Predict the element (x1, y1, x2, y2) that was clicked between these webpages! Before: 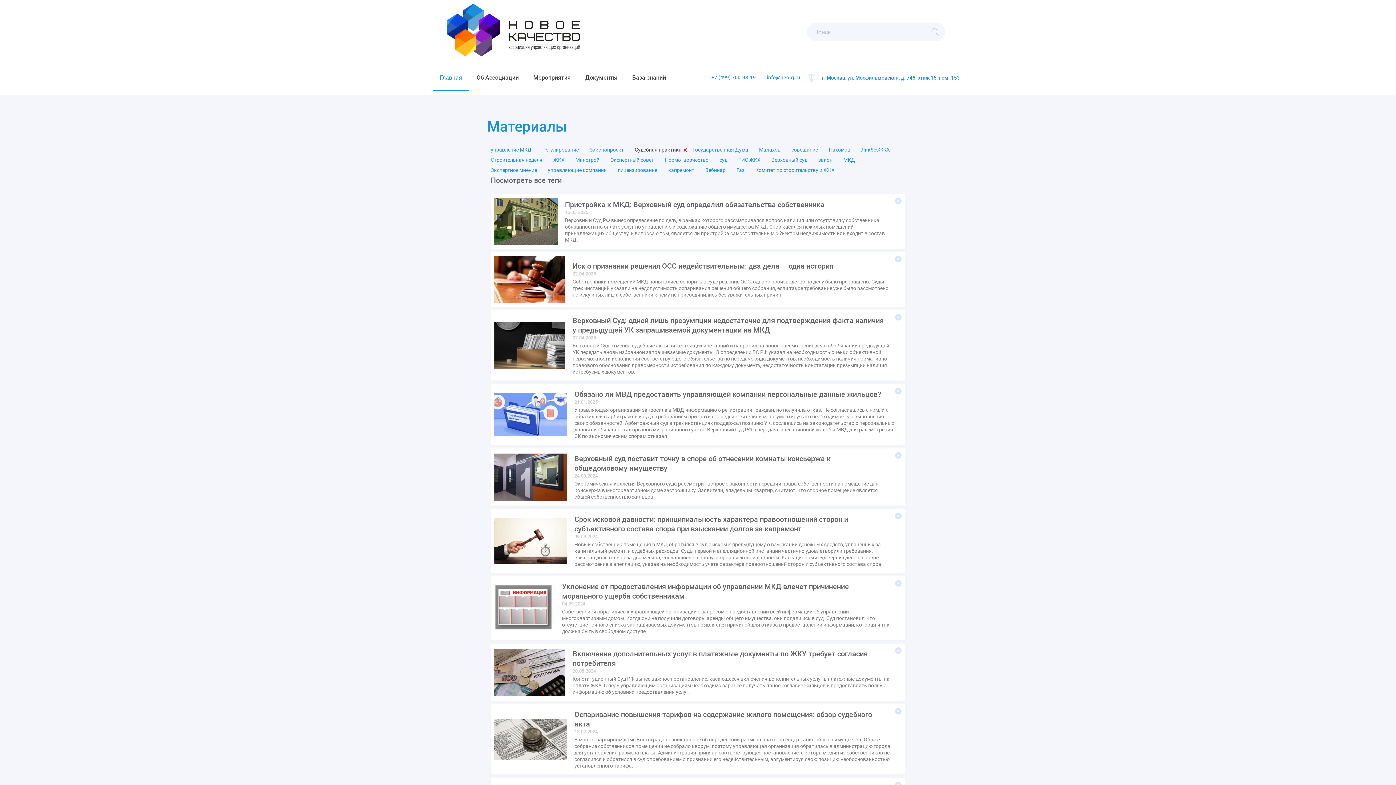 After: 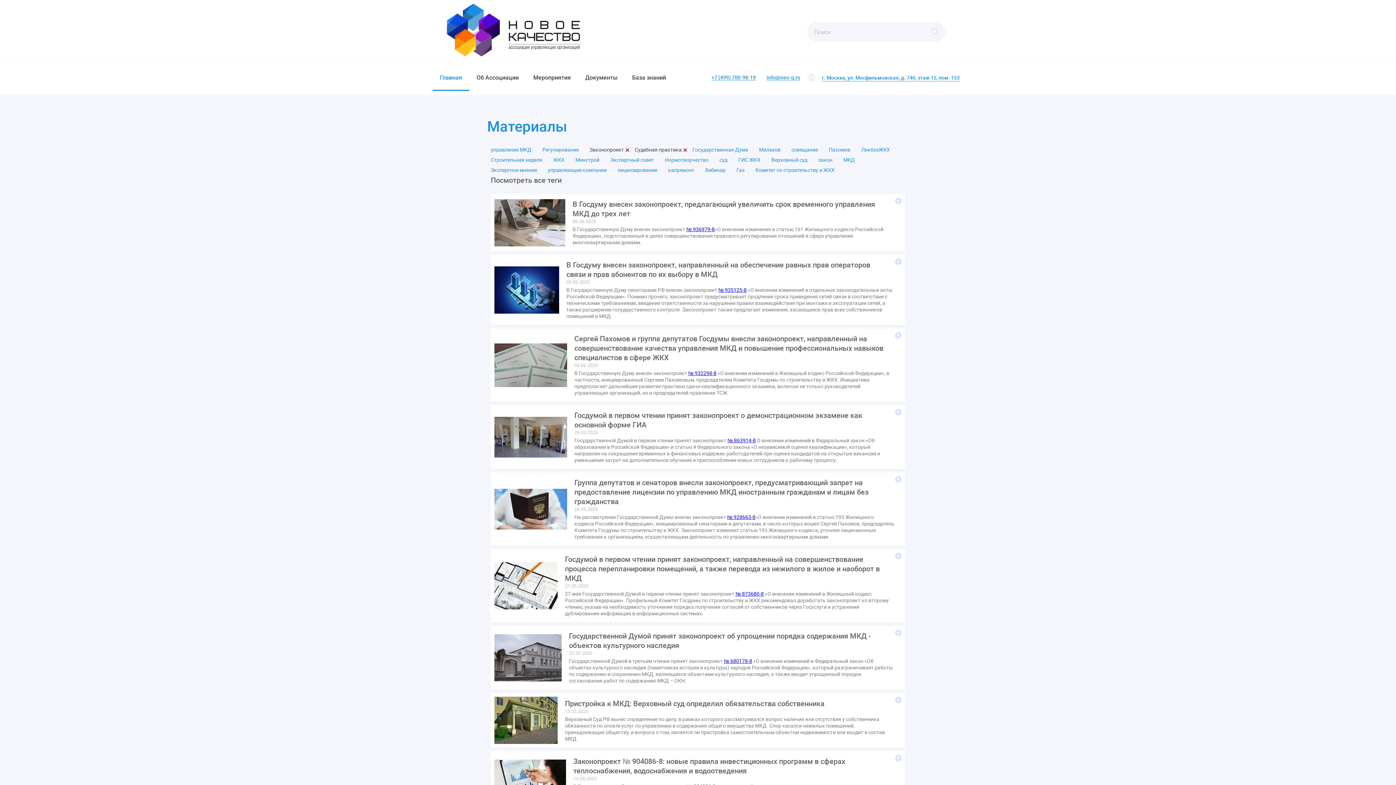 Action: label: Законопроект bbox: (589, 146, 624, 153)